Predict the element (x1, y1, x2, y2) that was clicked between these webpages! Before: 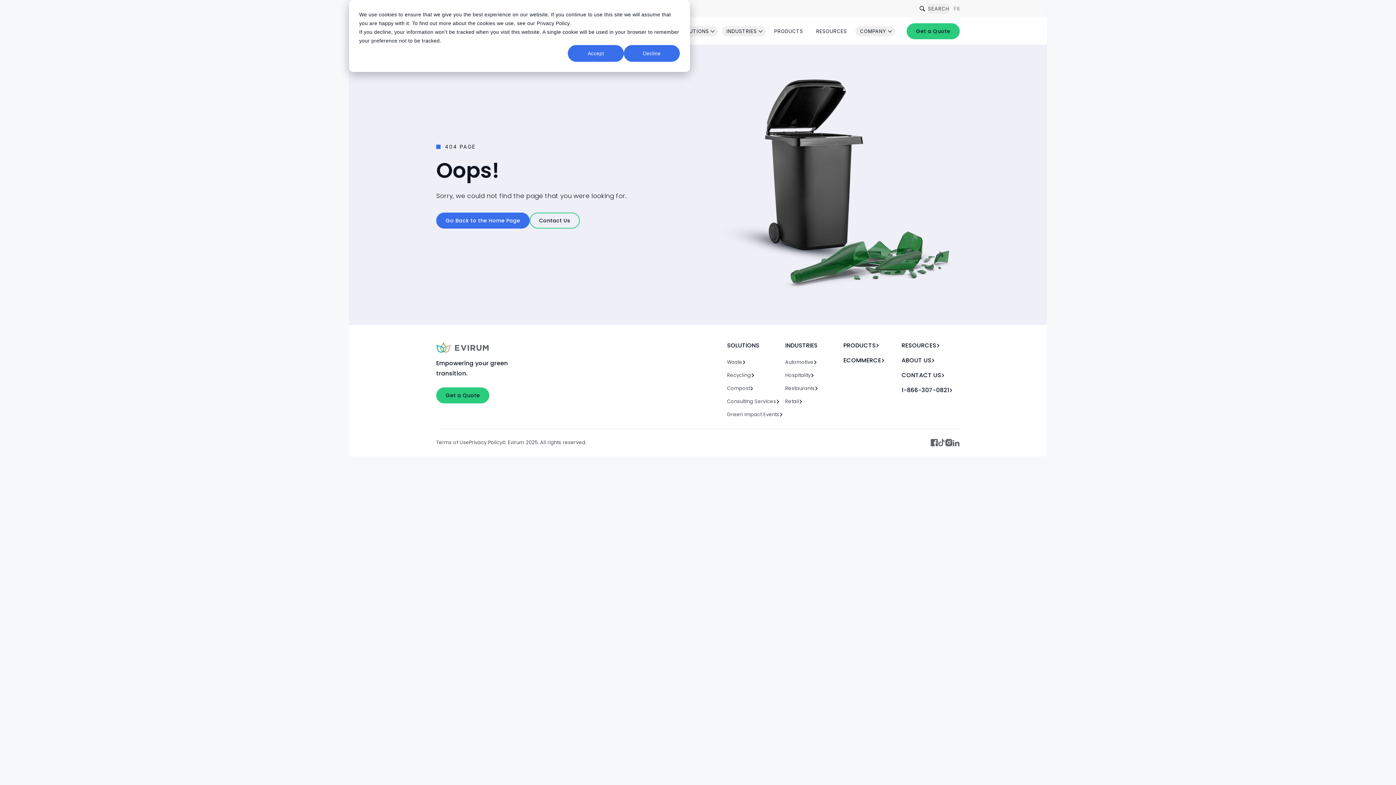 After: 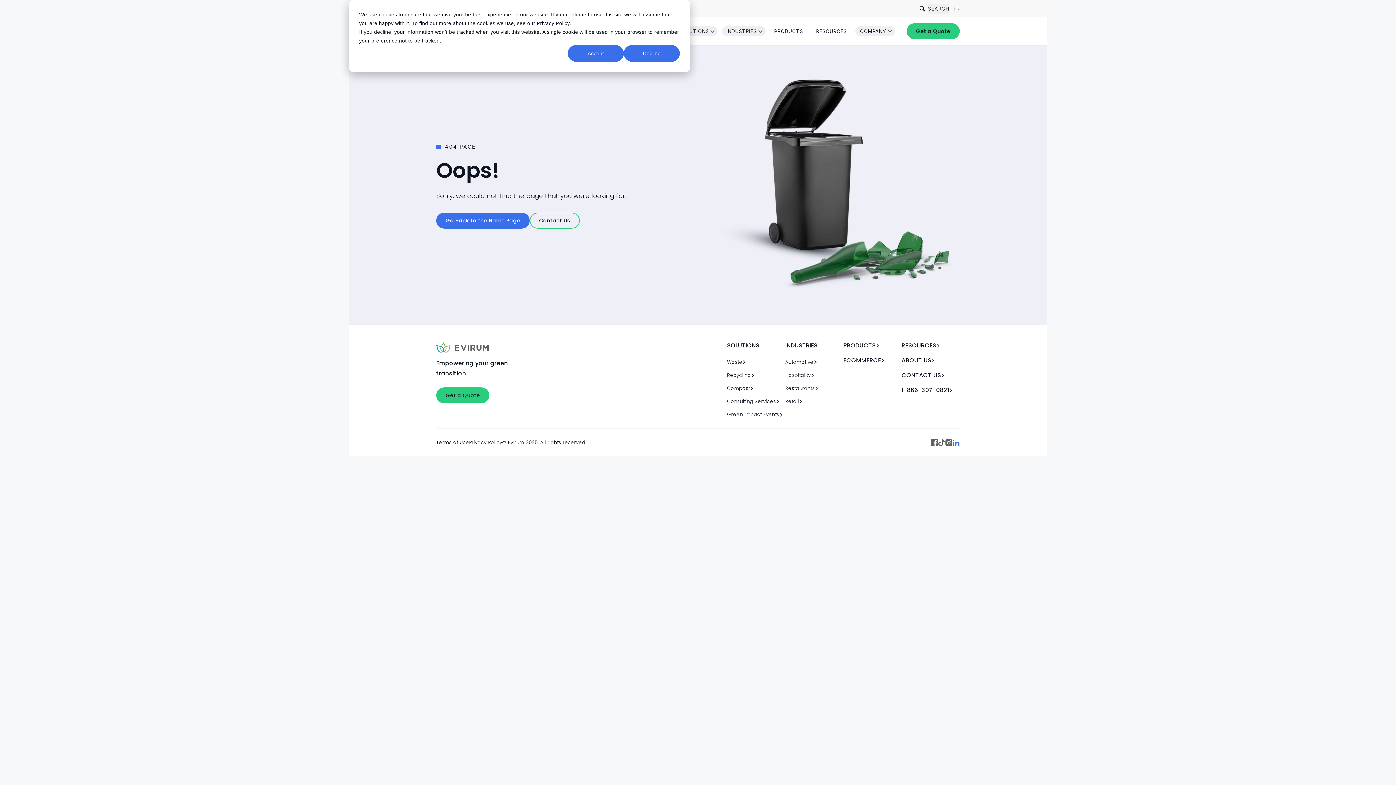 Action: label: LinkedIn bbox: (952, 439, 960, 446)